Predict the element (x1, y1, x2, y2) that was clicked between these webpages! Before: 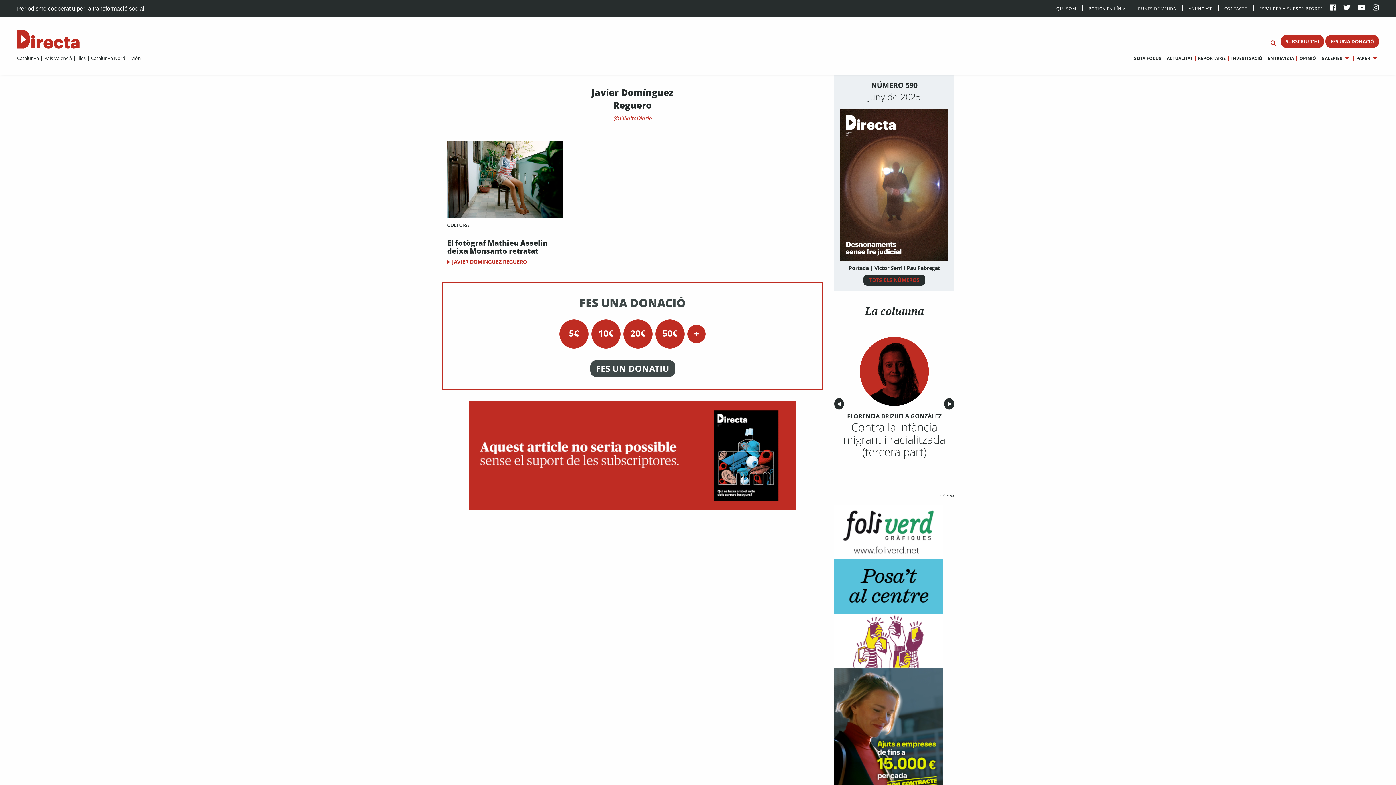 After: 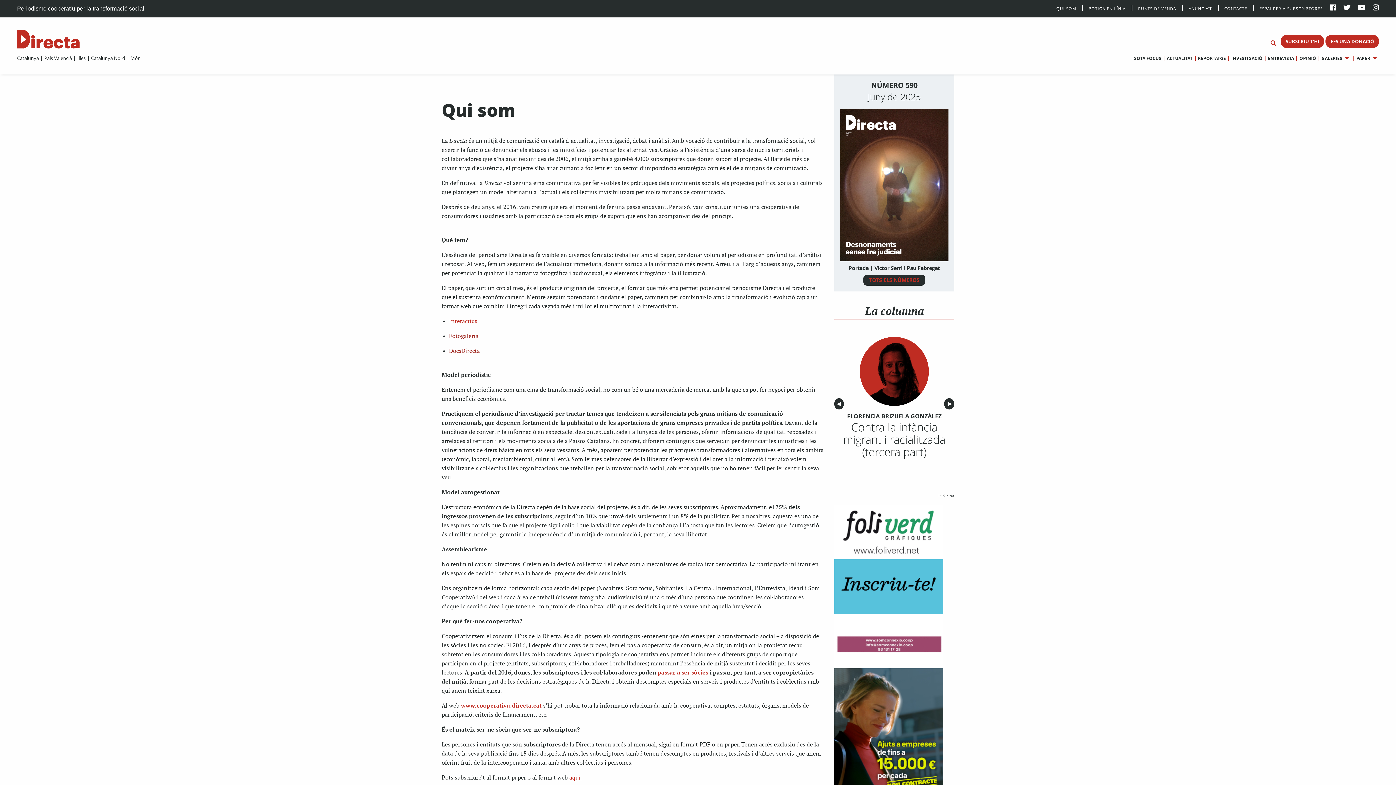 Action: bbox: (1056, 6, 1076, 10) label: QUI SOM